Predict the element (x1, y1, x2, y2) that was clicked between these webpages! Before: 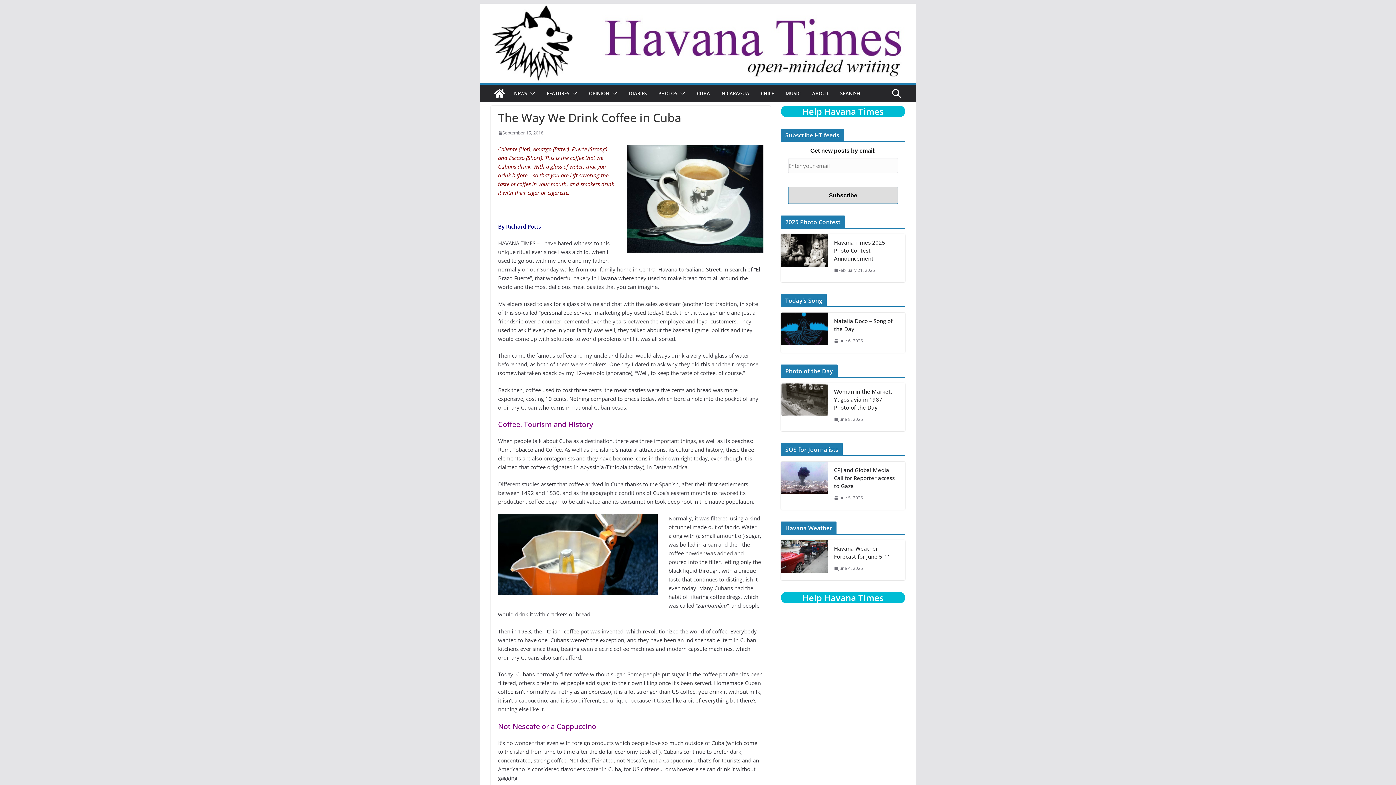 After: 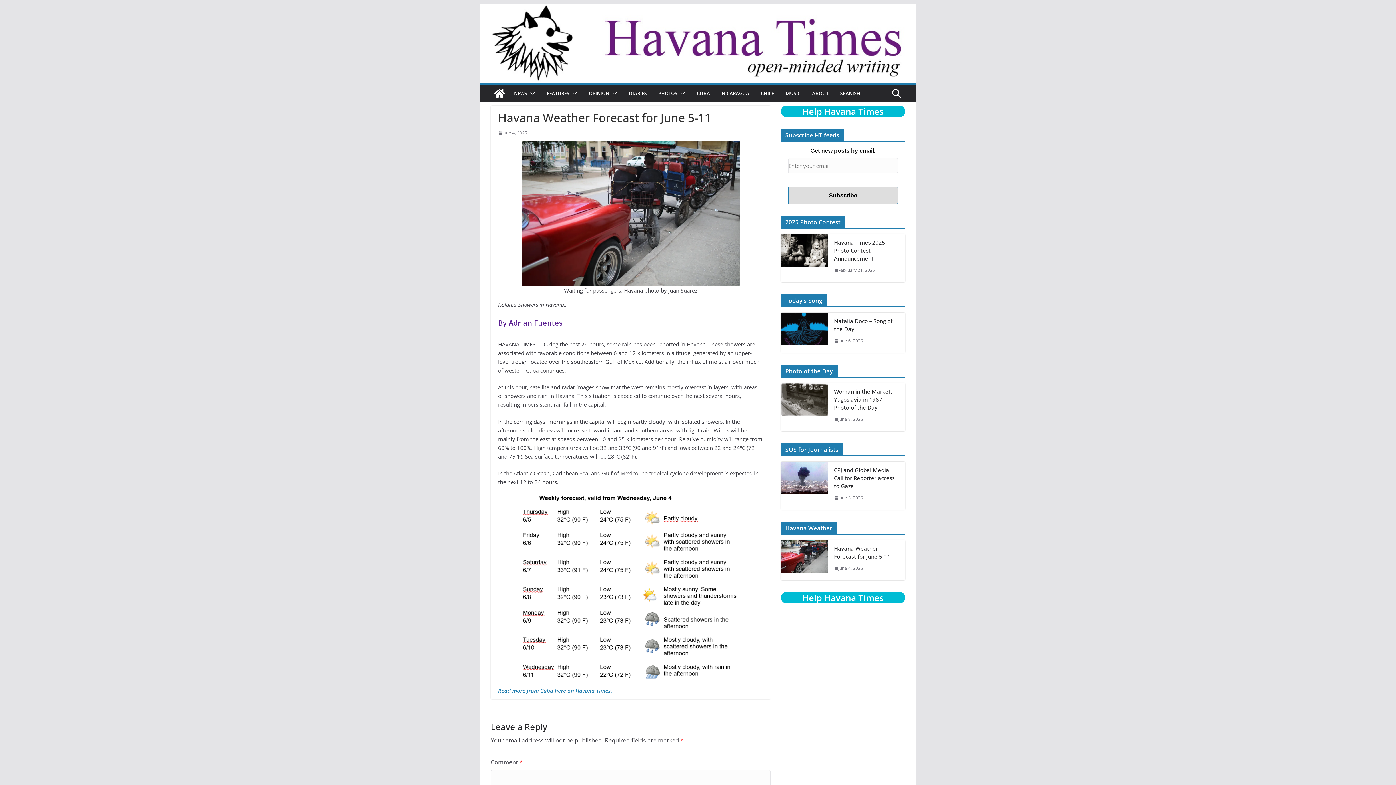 Action: bbox: (834, 544, 899, 560) label: Havana Weather Forecast for June 5-11